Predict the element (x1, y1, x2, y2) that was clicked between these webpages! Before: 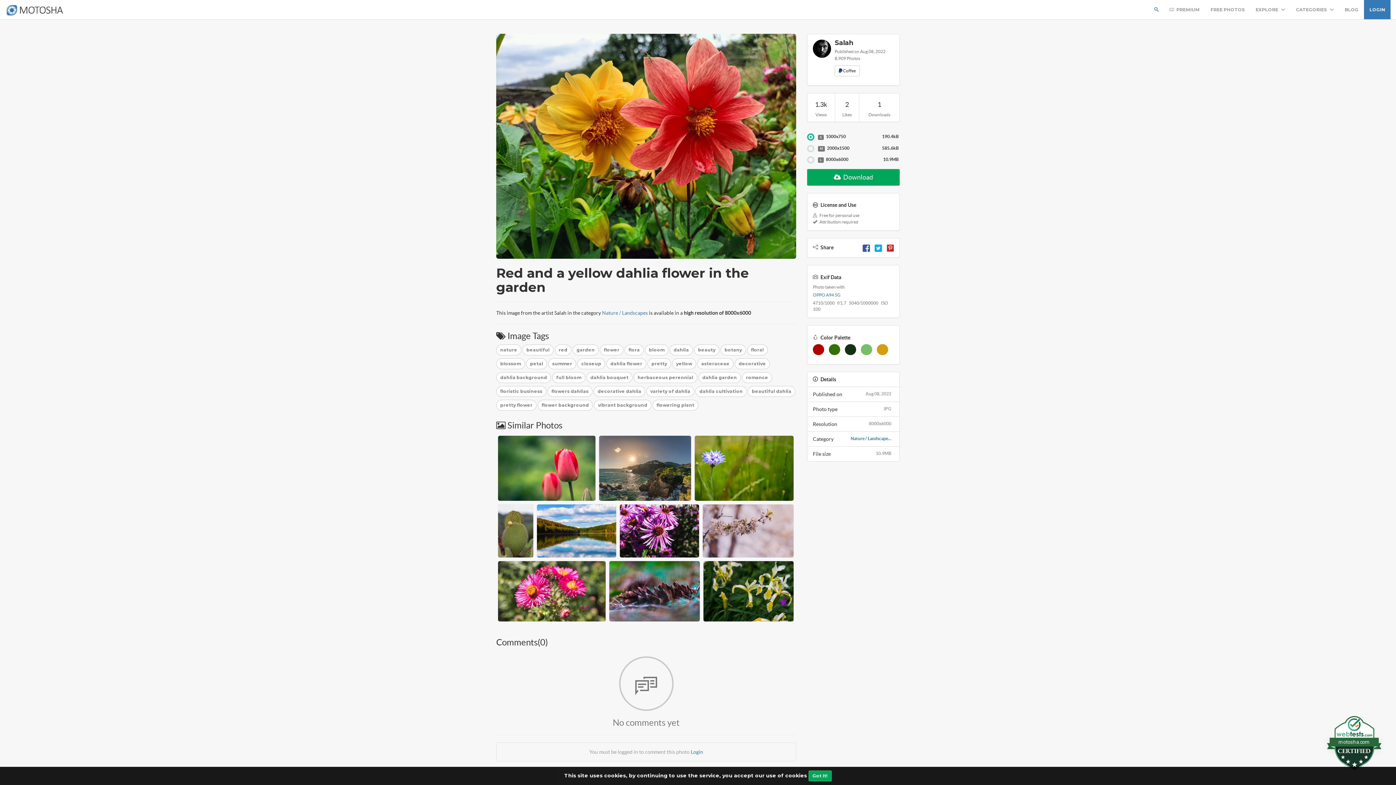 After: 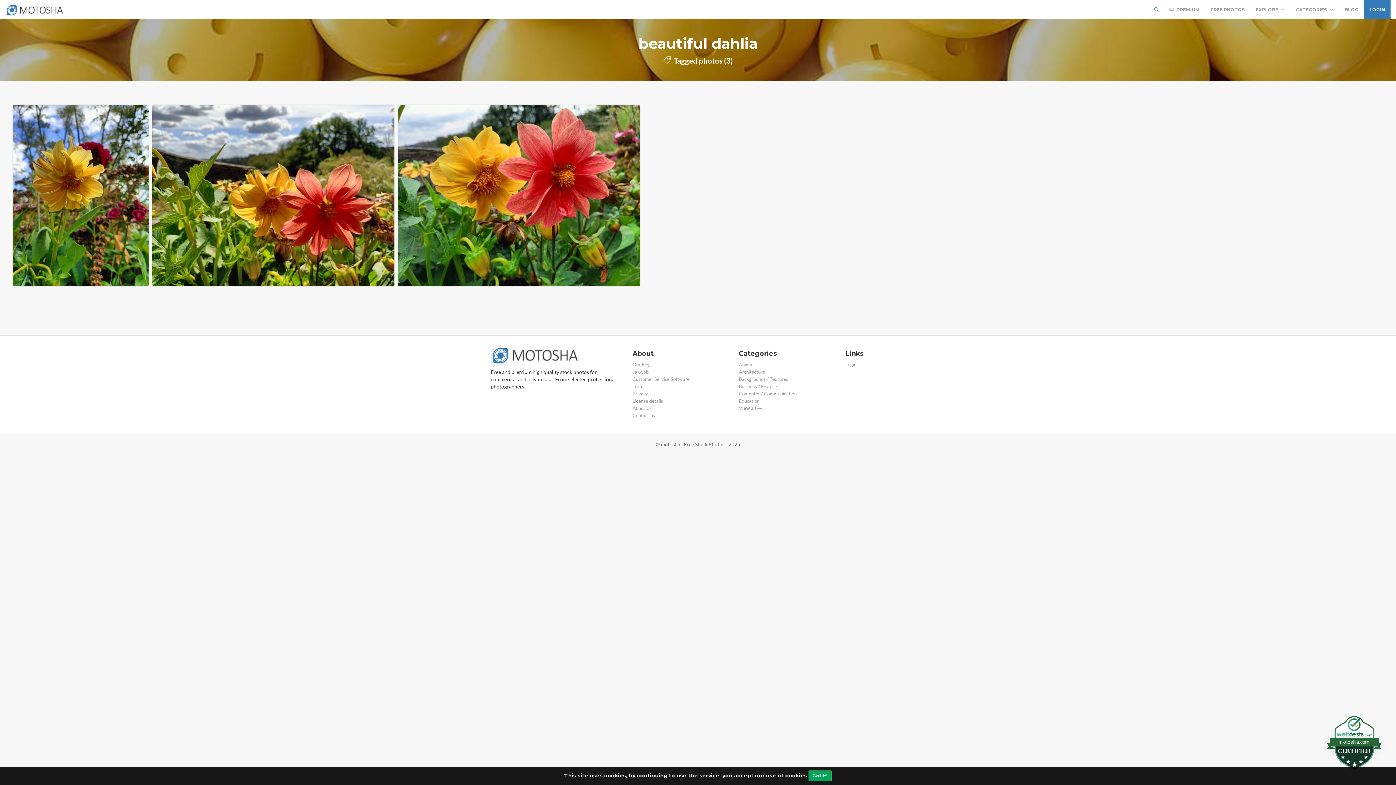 Action: label: beautiful dahlia bbox: (748, 386, 795, 397)